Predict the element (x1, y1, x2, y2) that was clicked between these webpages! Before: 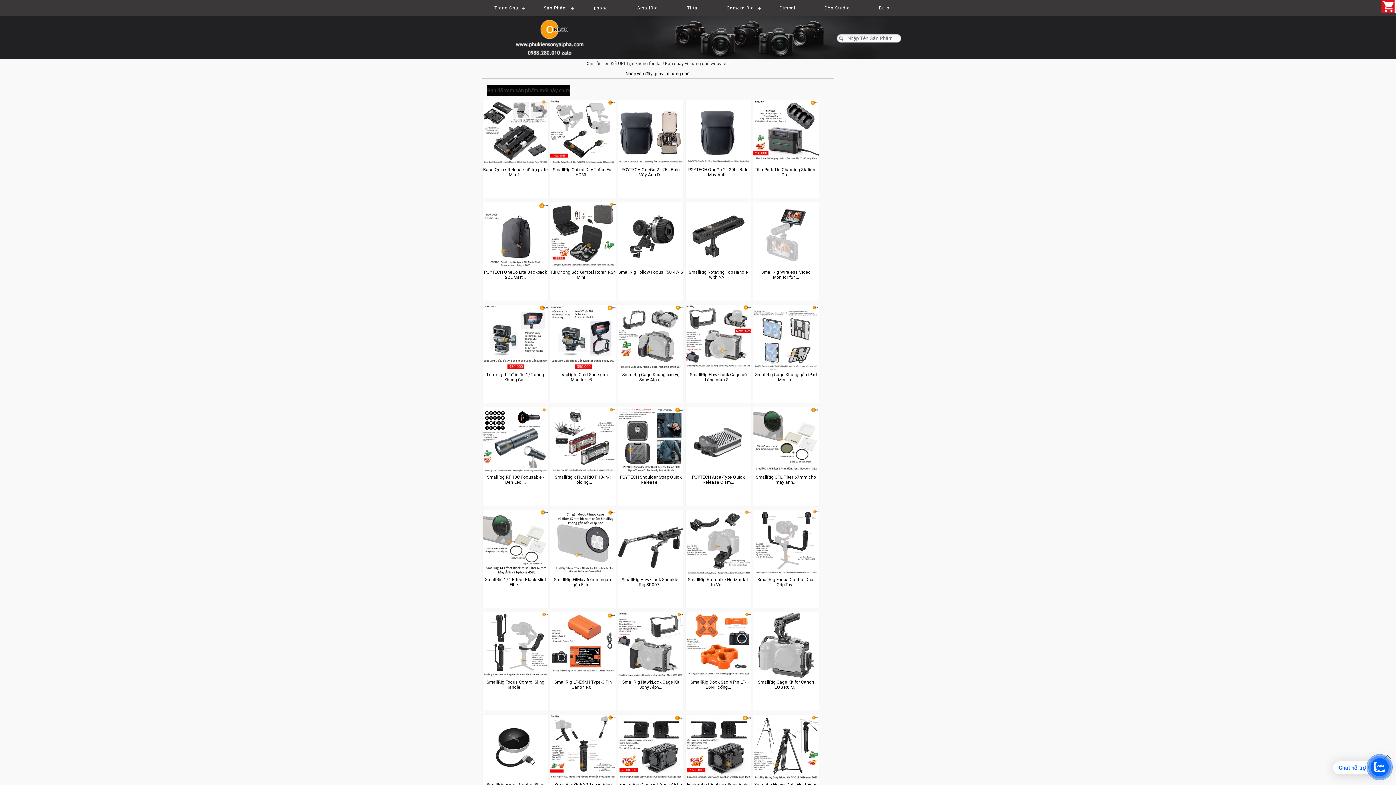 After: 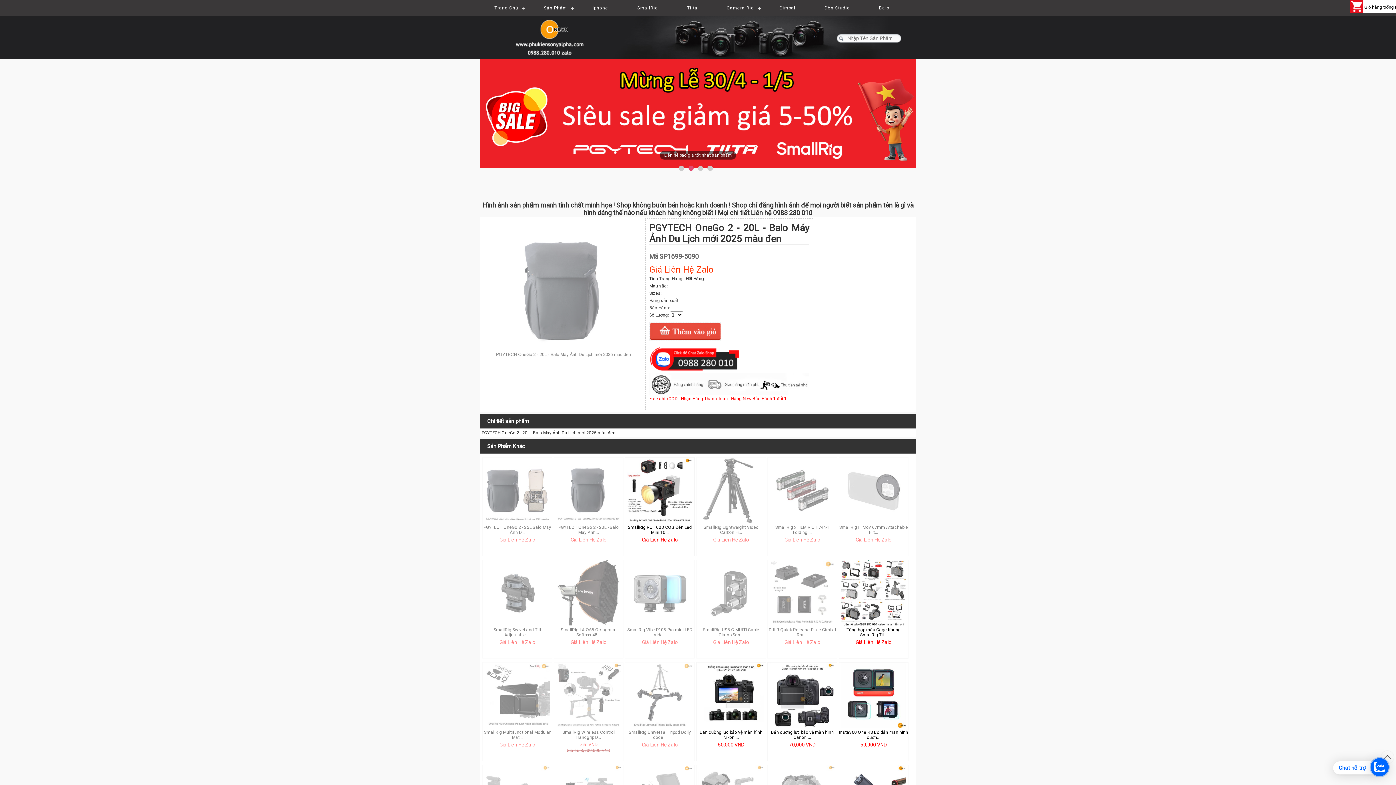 Action: bbox: (685, 161, 751, 166)